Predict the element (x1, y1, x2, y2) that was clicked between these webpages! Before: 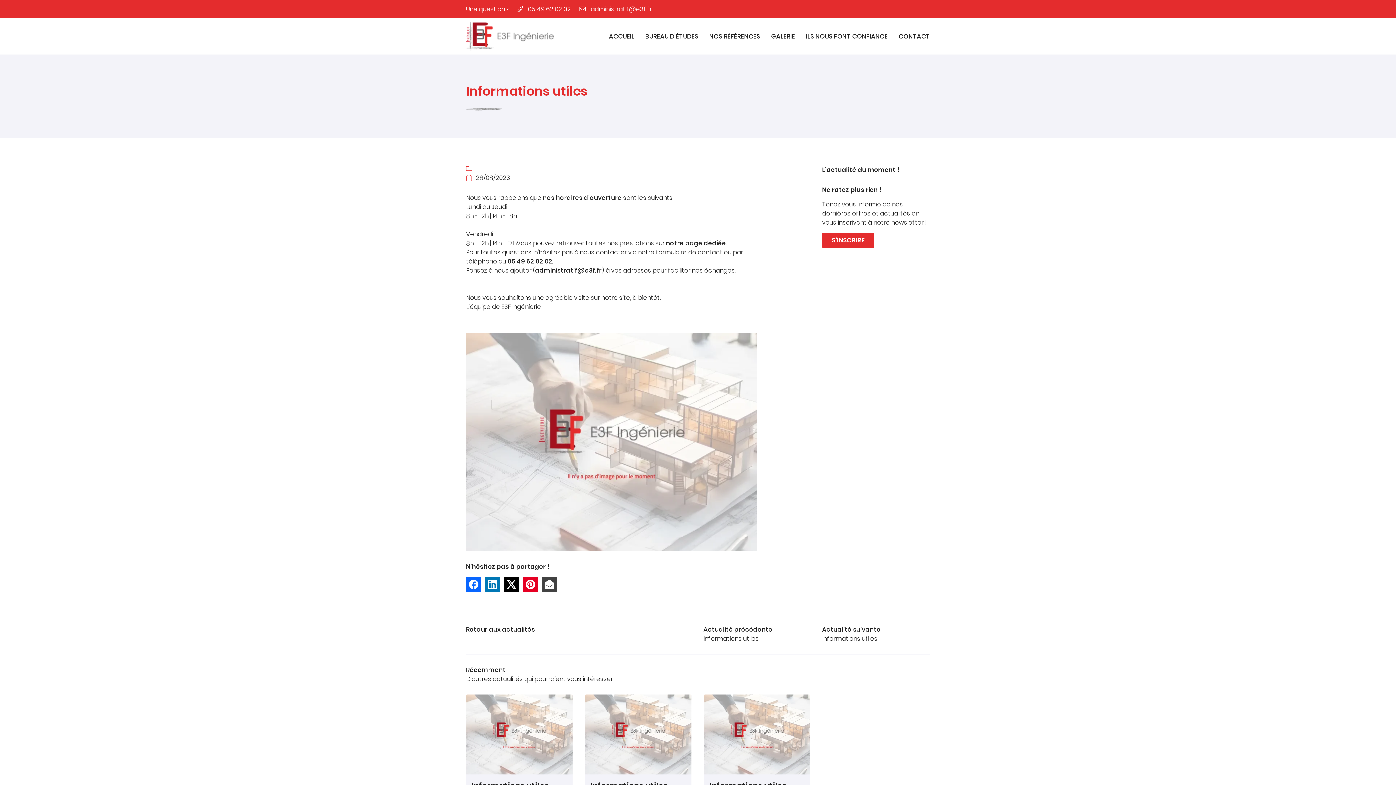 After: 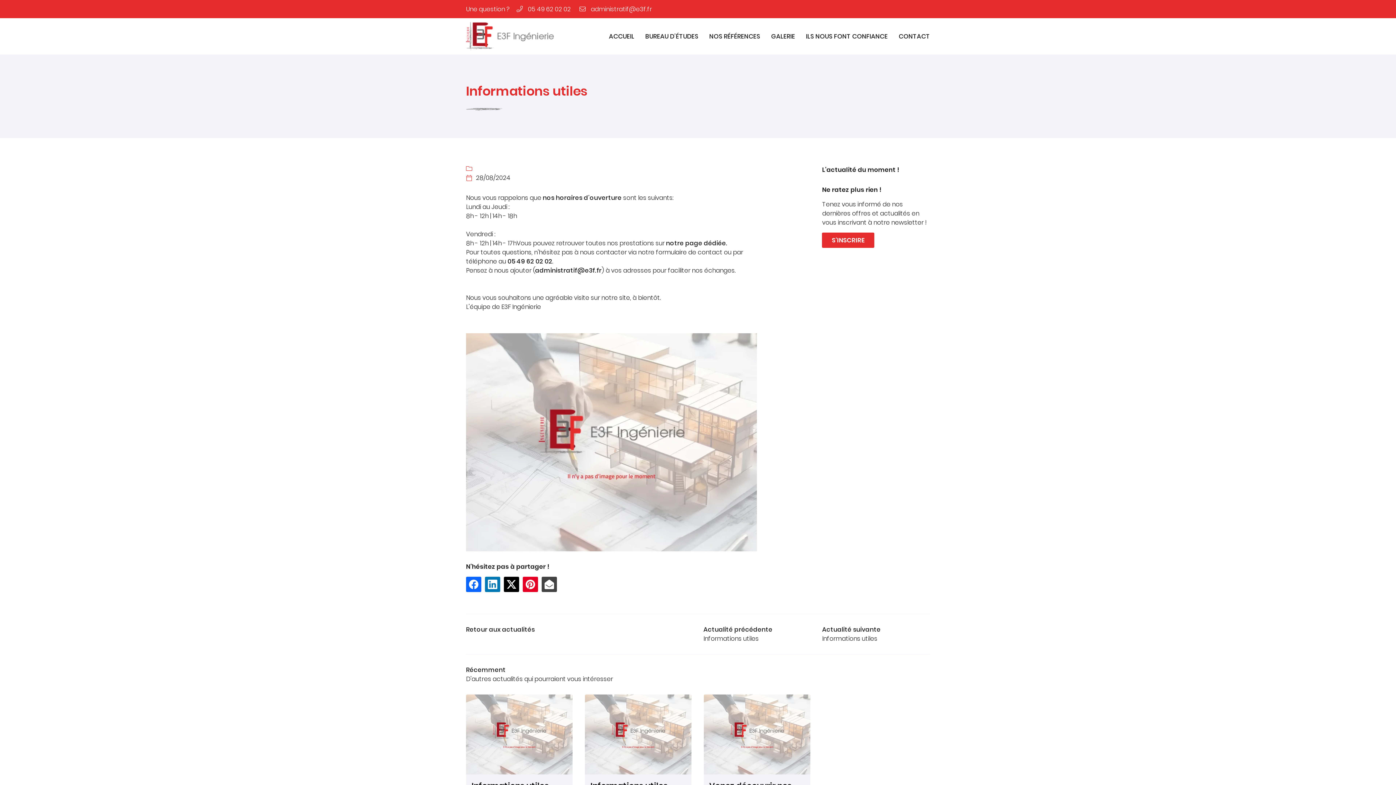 Action: bbox: (585, 694, 691, 774)